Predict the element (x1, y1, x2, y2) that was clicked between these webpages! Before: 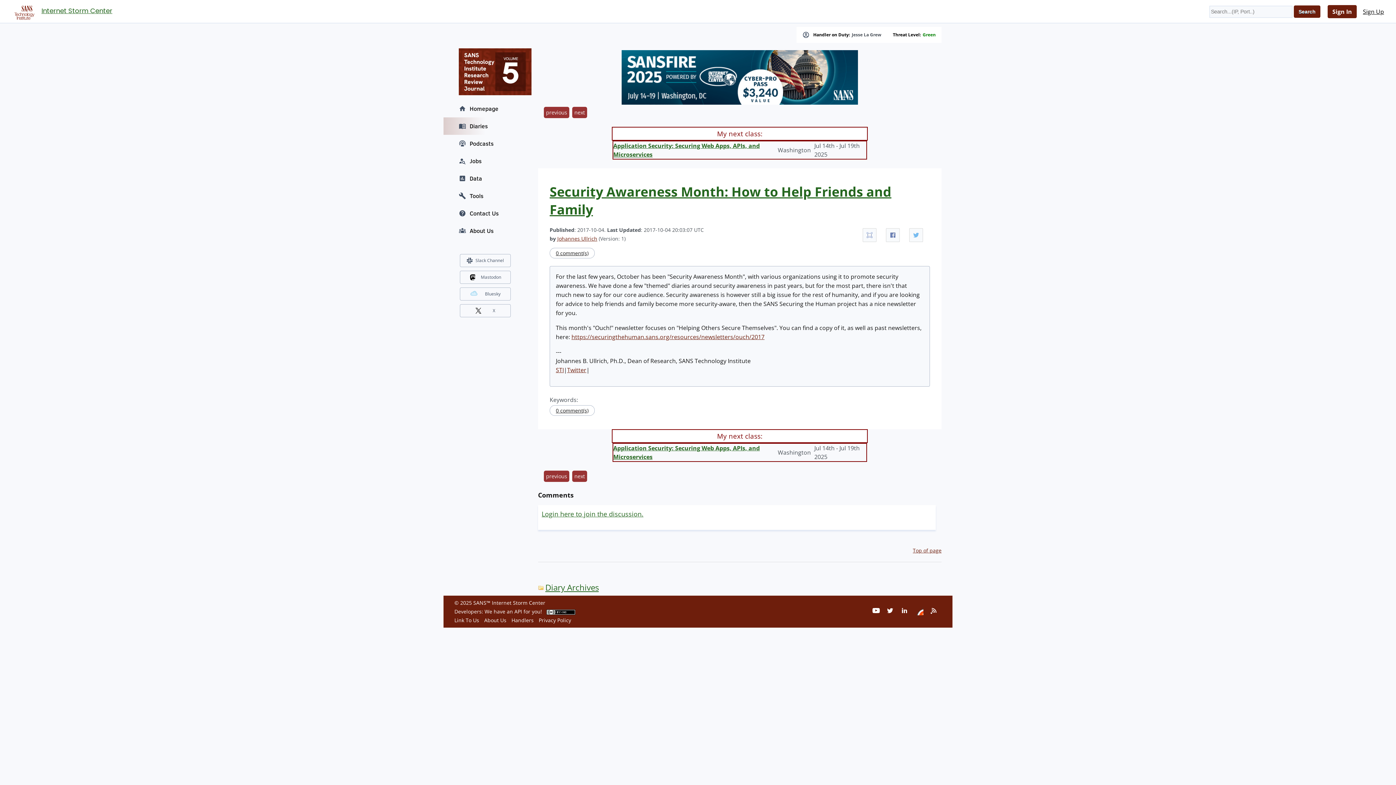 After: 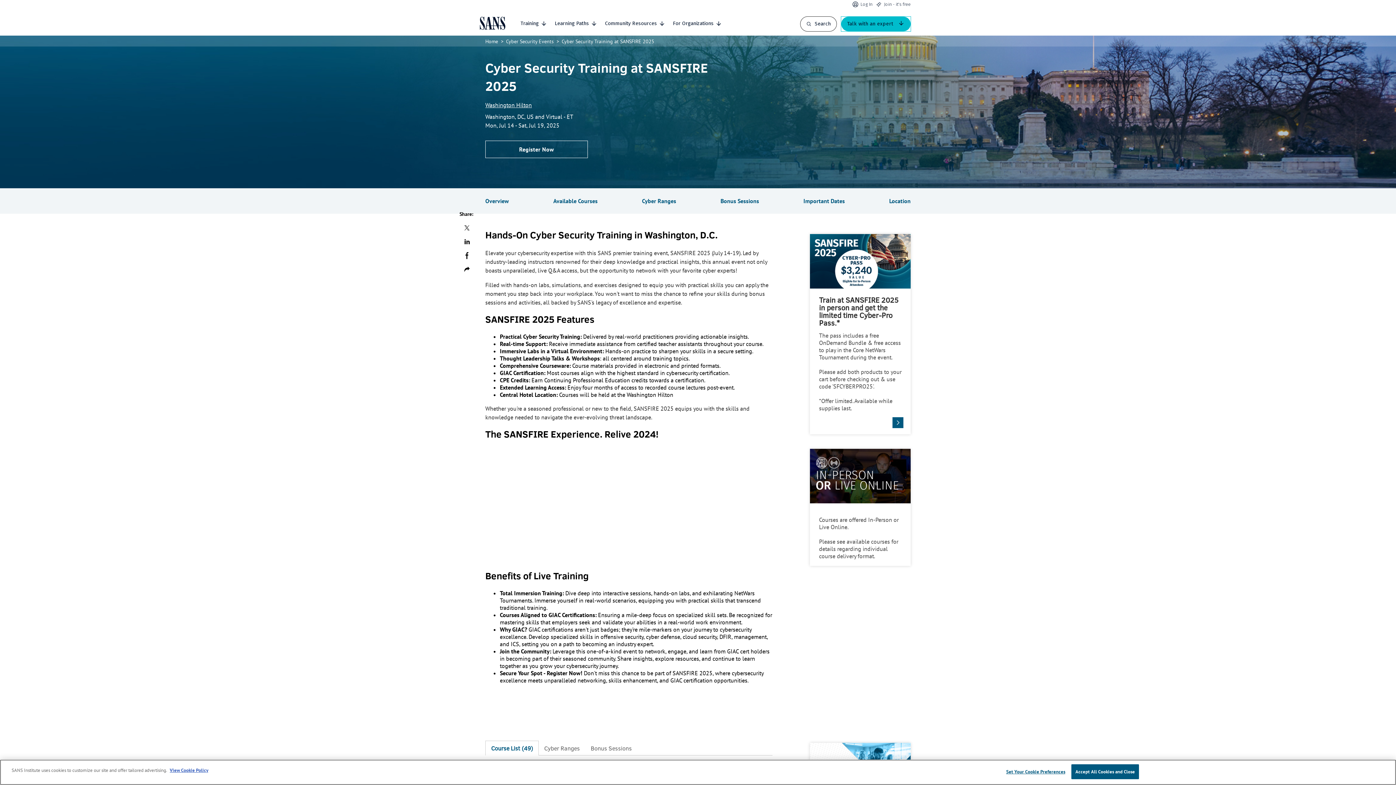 Action: bbox: (621, 98, 858, 106)